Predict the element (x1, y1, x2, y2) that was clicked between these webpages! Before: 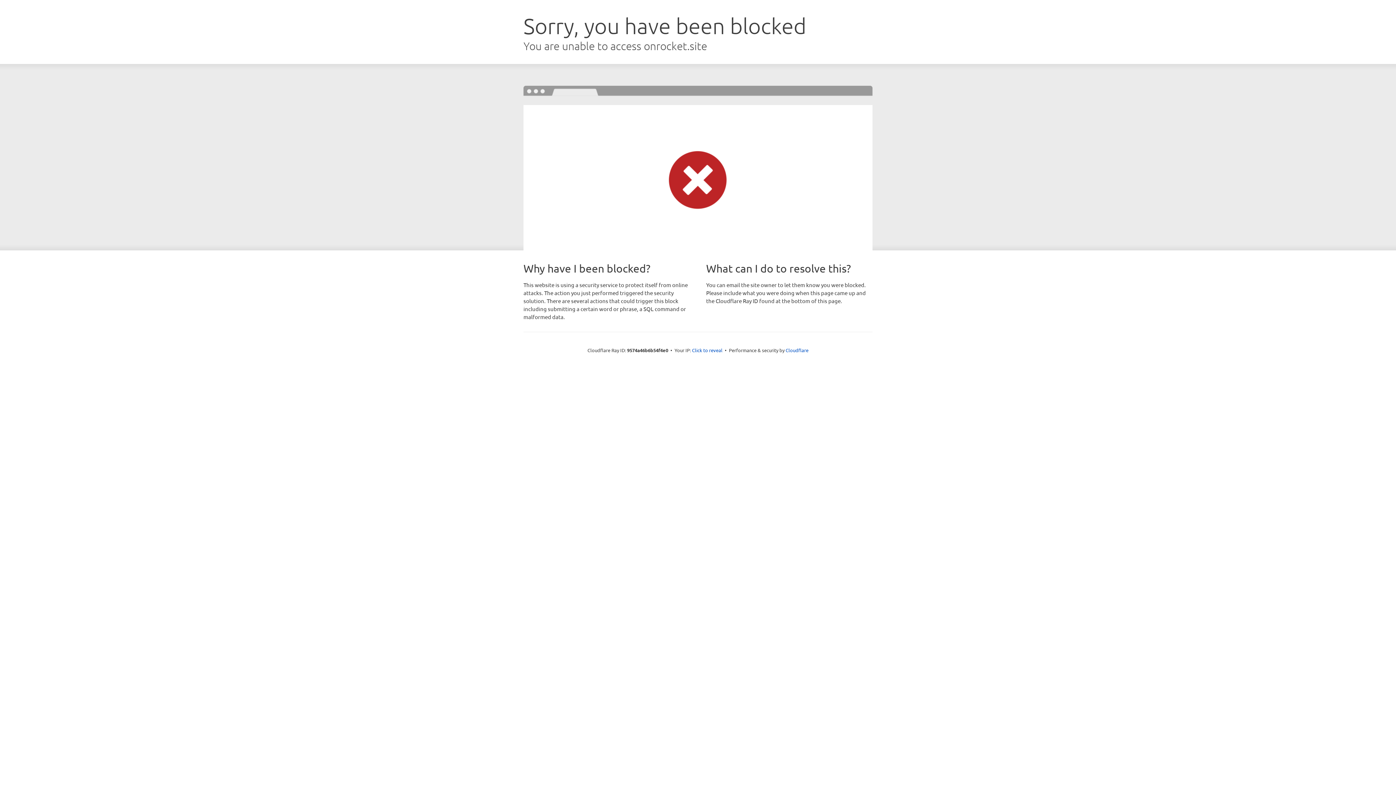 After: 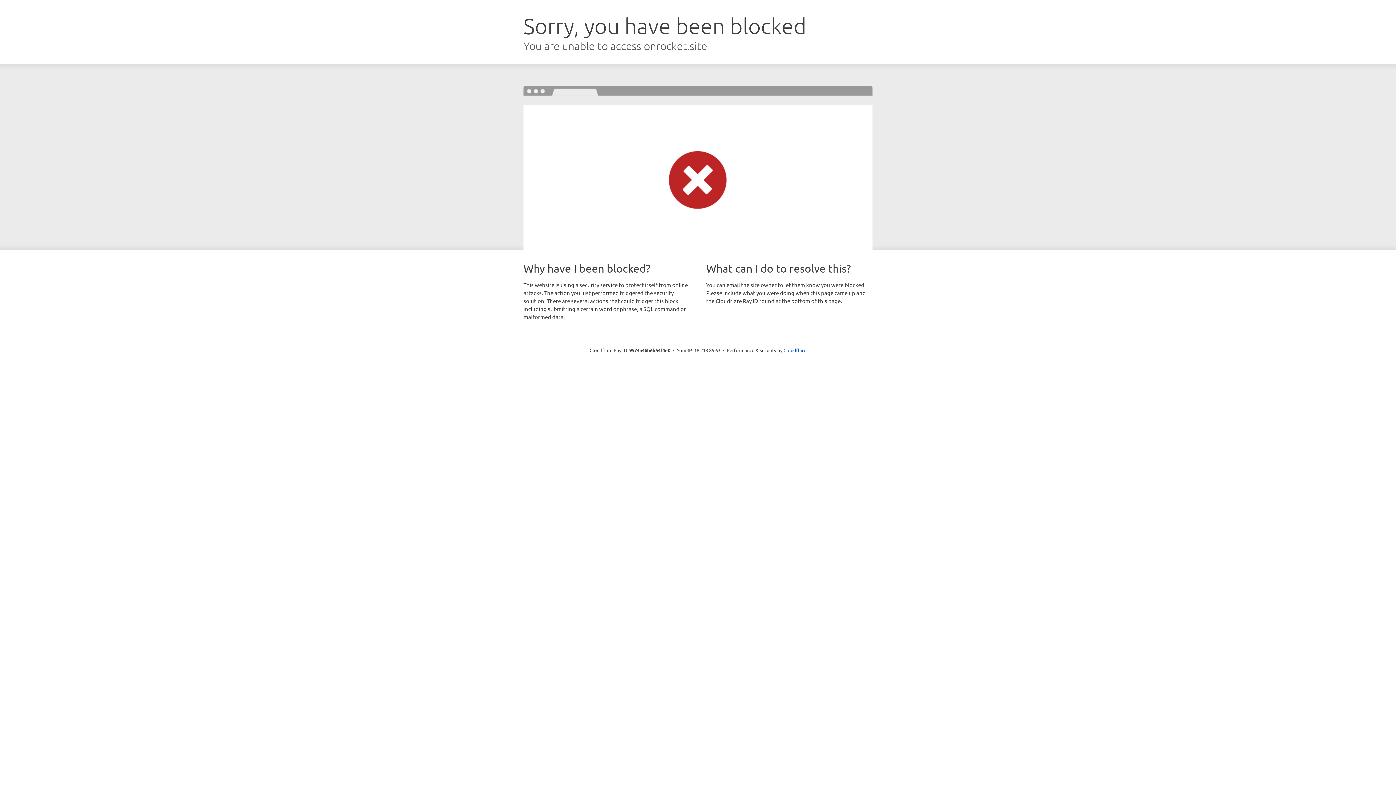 Action: bbox: (692, 346, 722, 353) label: Click to reveal